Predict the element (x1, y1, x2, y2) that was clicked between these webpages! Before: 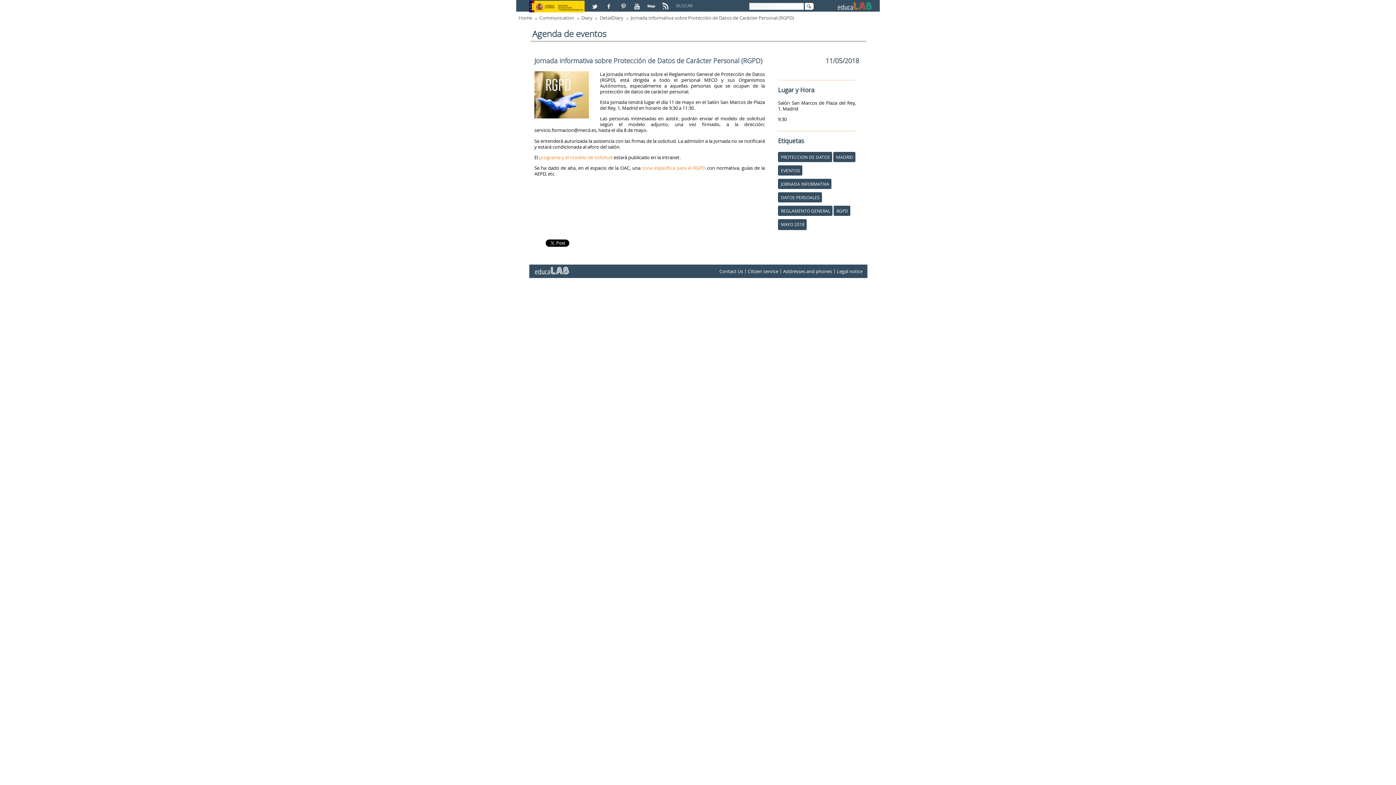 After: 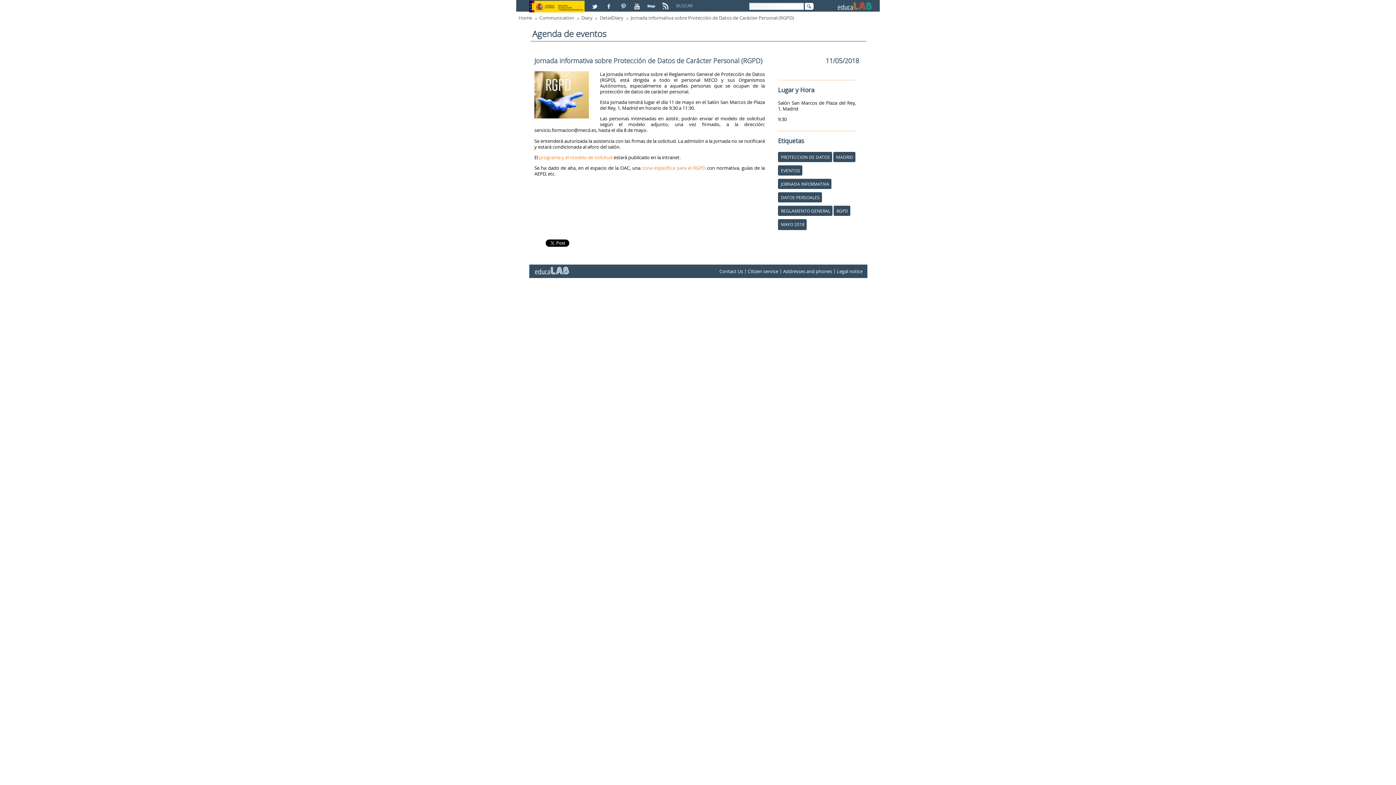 Action: bbox: (628, 14, 798, 21) label: Jornada informativa sobre Protección de Datos de Carácter Personal (RGPD)